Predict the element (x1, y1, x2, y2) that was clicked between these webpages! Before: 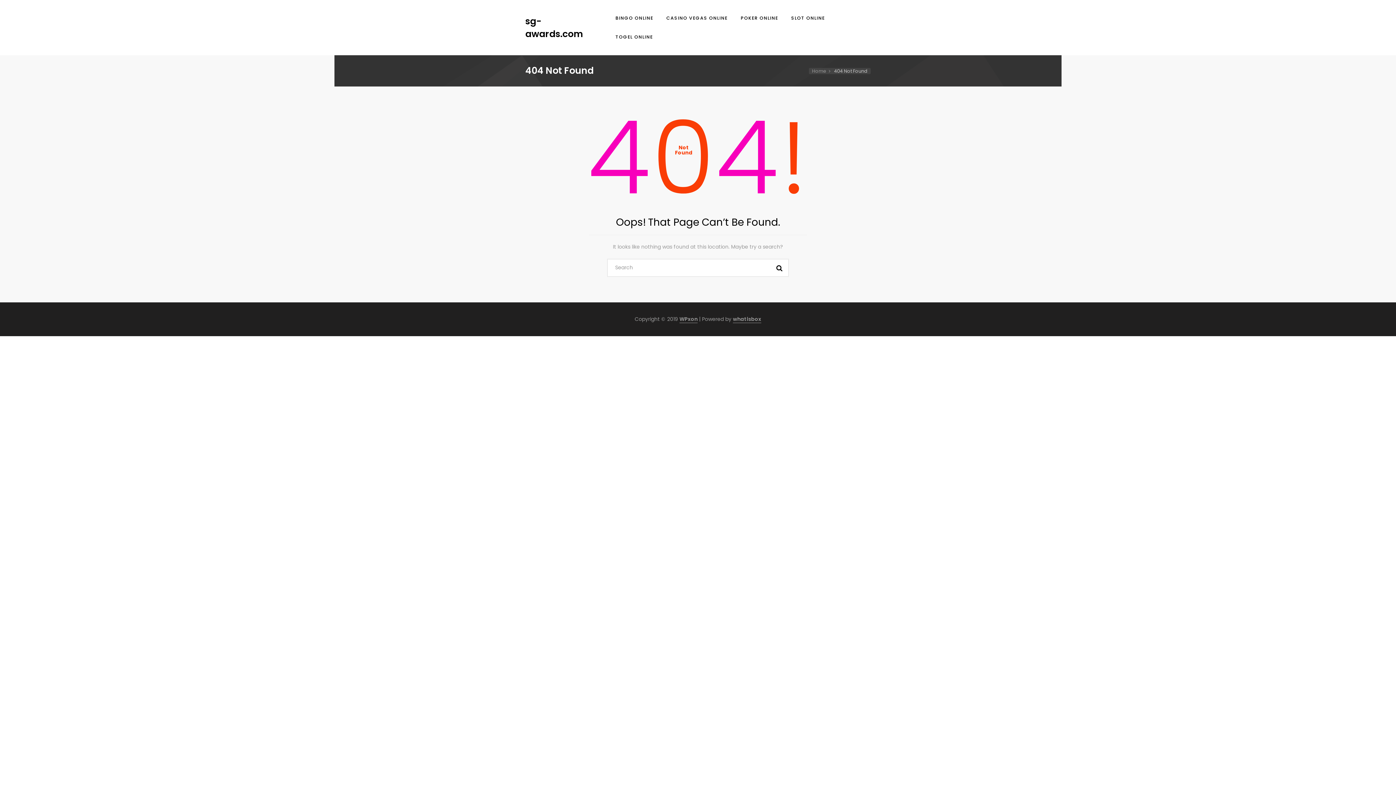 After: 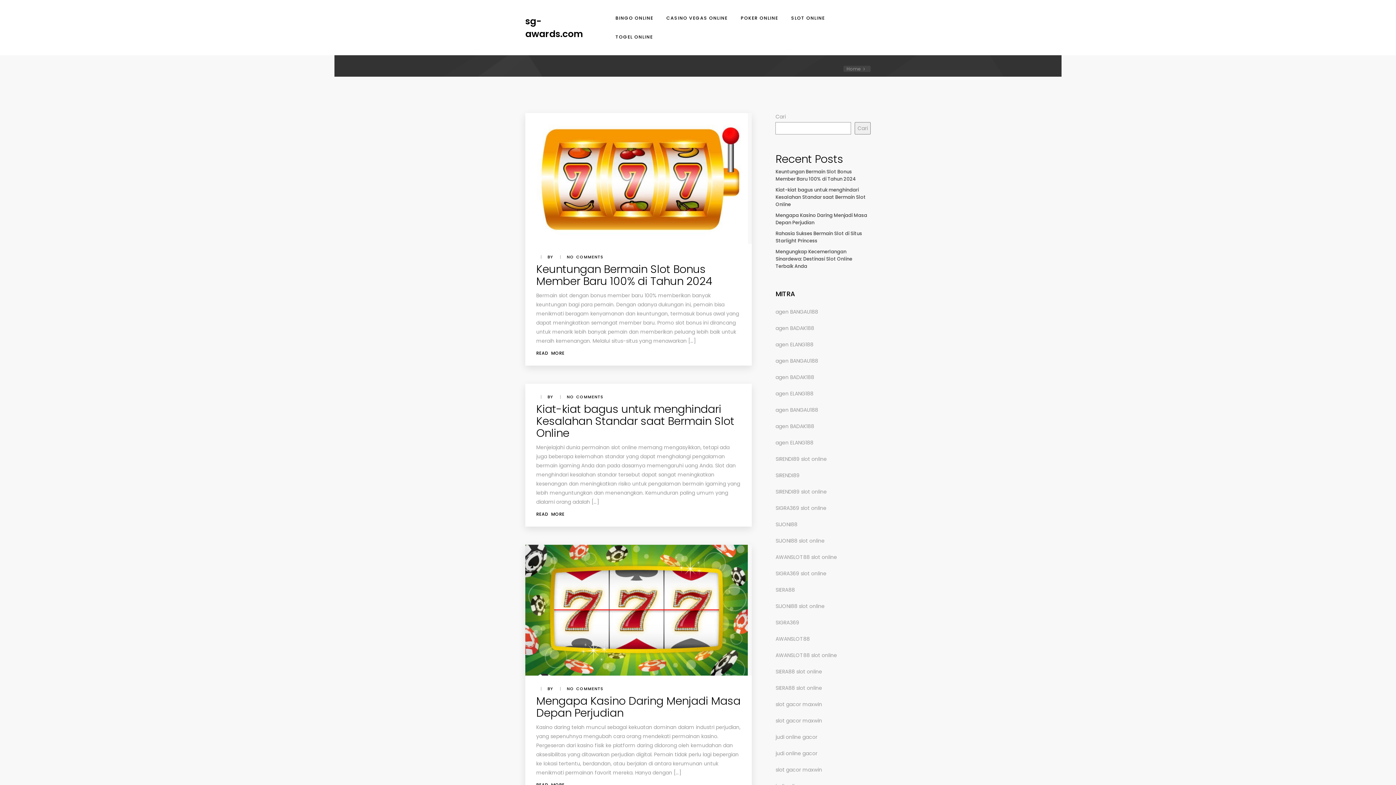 Action: bbox: (770, 258, 789, 277)